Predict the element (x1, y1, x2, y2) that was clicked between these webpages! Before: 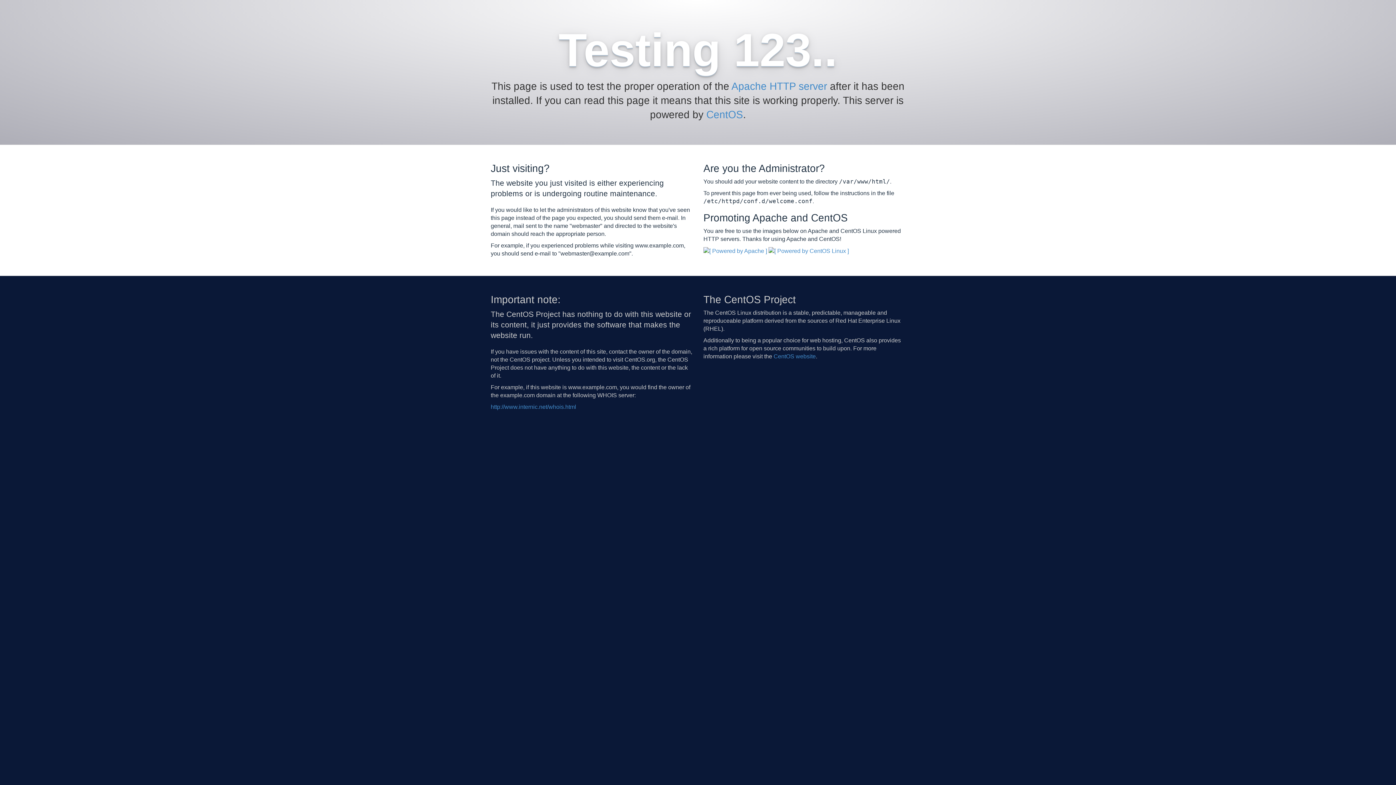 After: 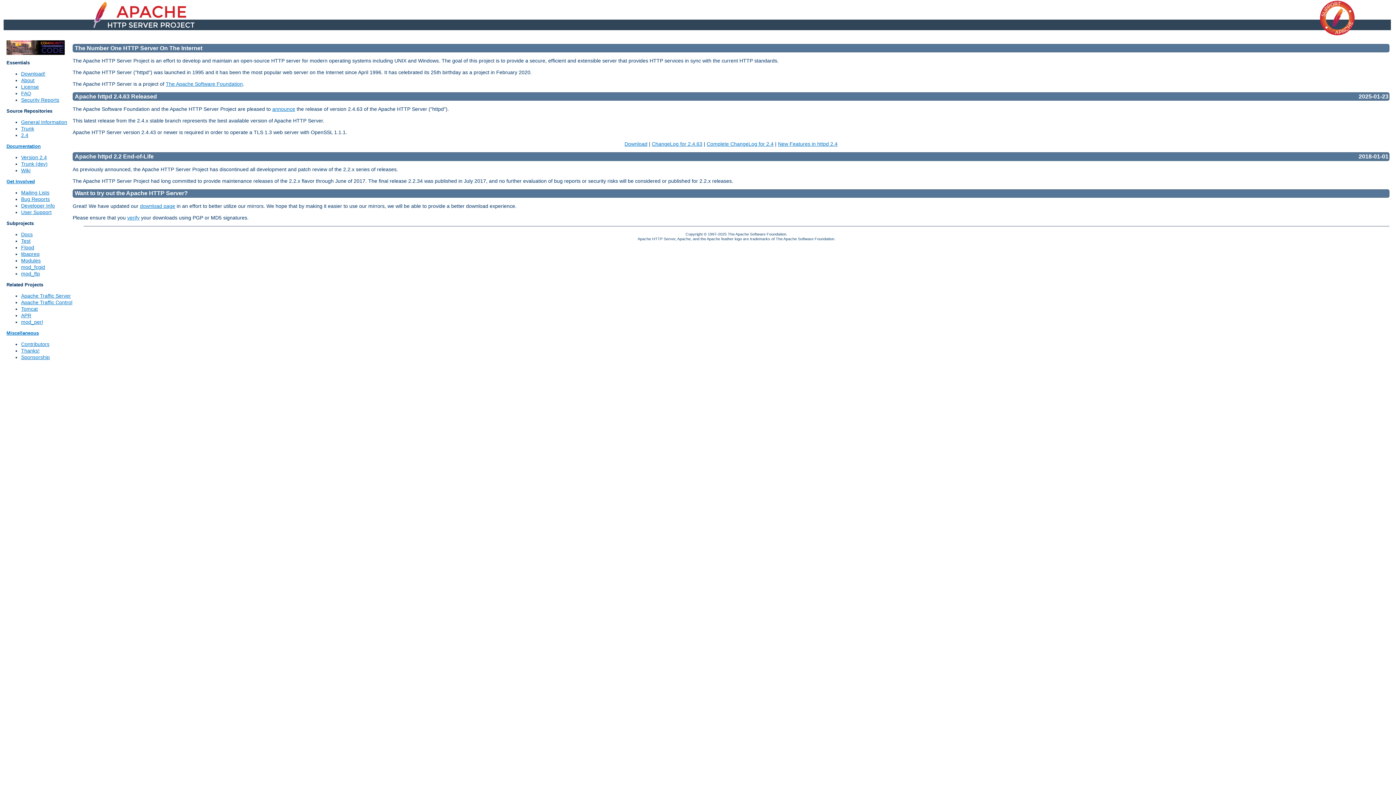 Action: bbox: (703, 247, 767, 253)